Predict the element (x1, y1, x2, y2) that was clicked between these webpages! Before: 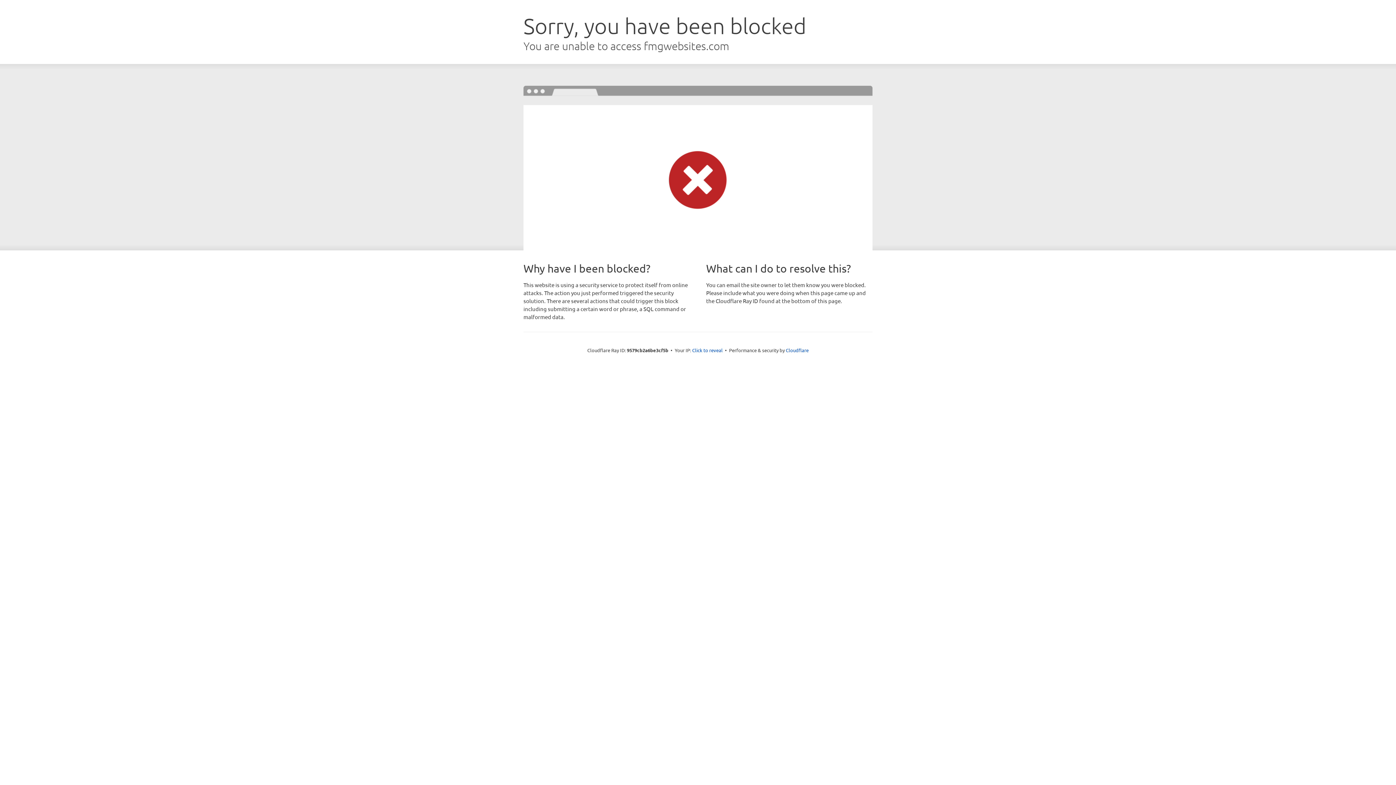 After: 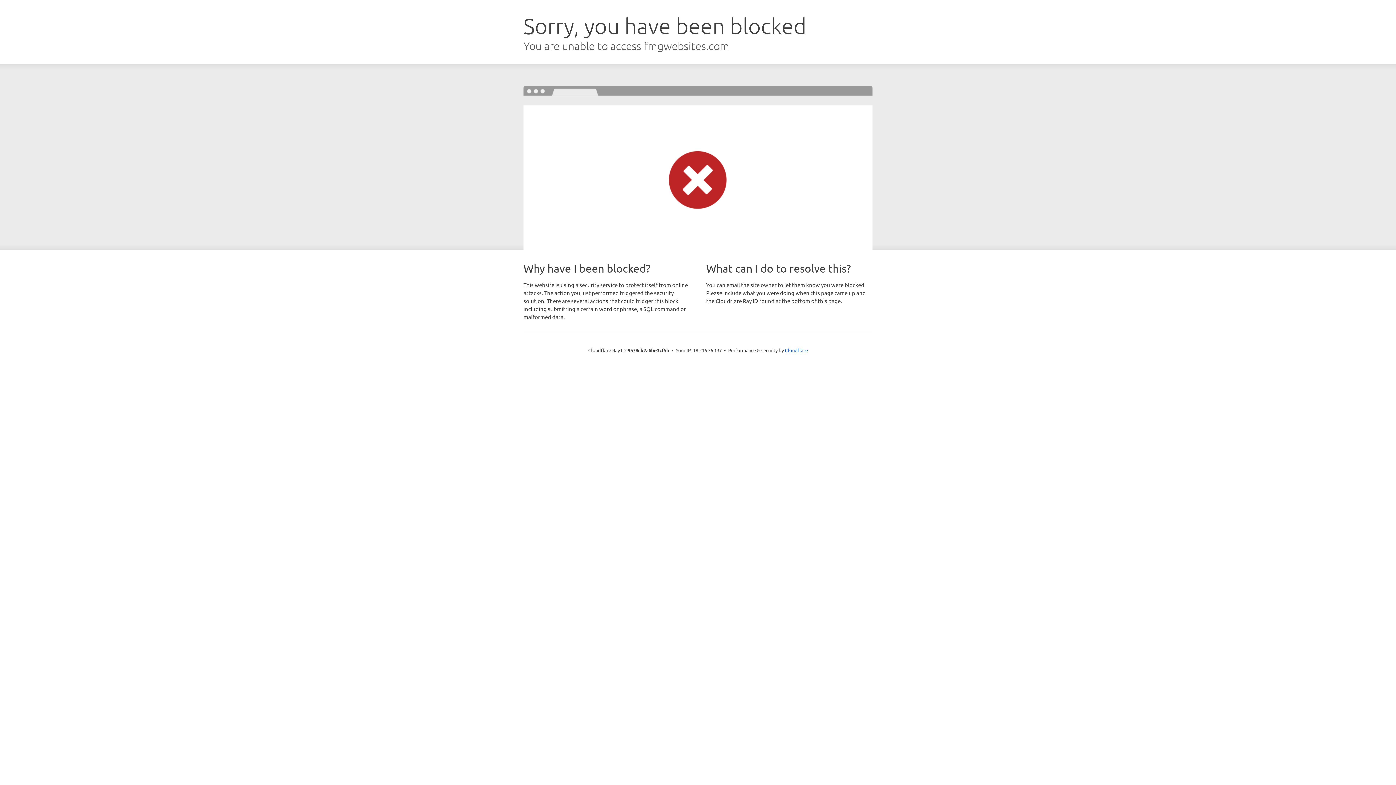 Action: bbox: (692, 346, 722, 353) label: Click to reveal